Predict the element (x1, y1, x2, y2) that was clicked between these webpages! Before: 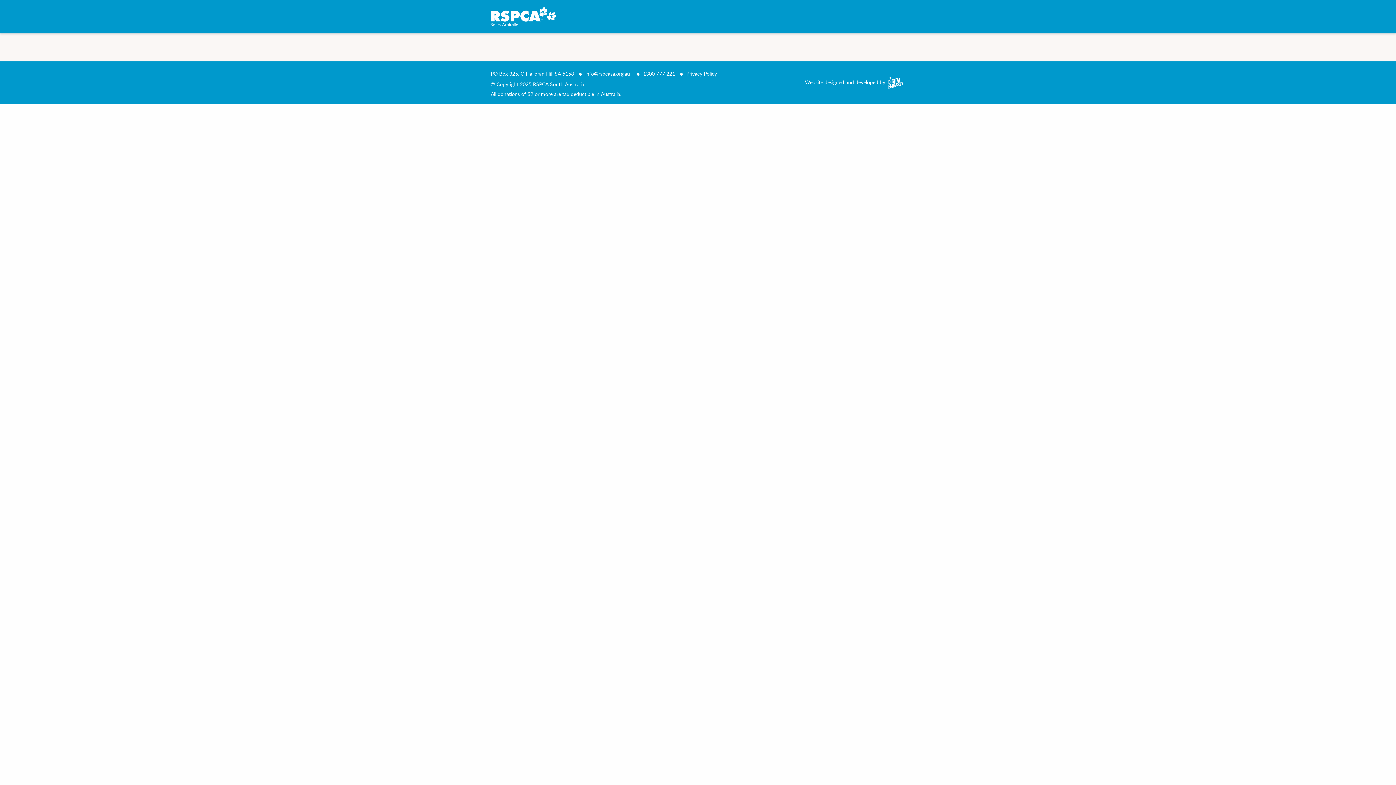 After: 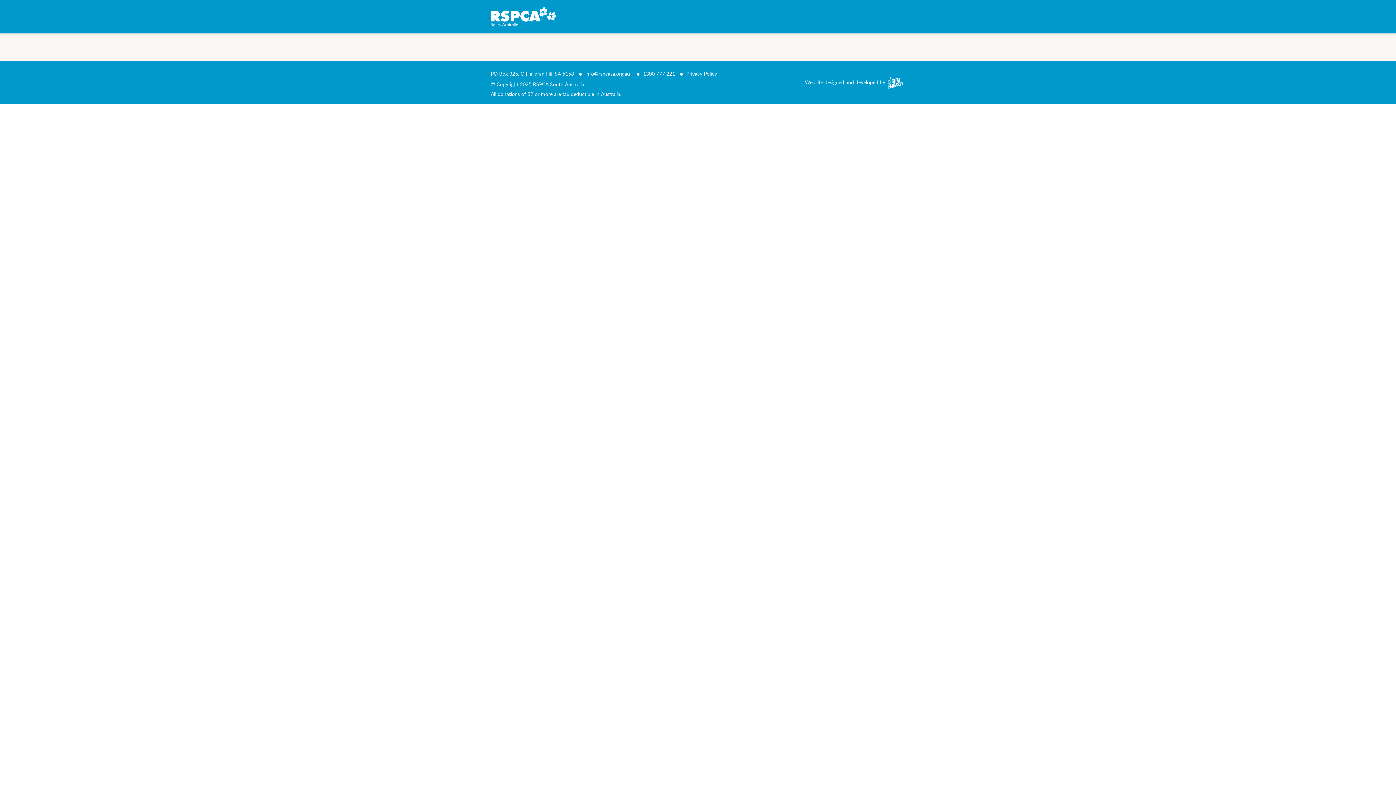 Action: label: info@rspcasa.org.au bbox: (585, 70, 630, 77)